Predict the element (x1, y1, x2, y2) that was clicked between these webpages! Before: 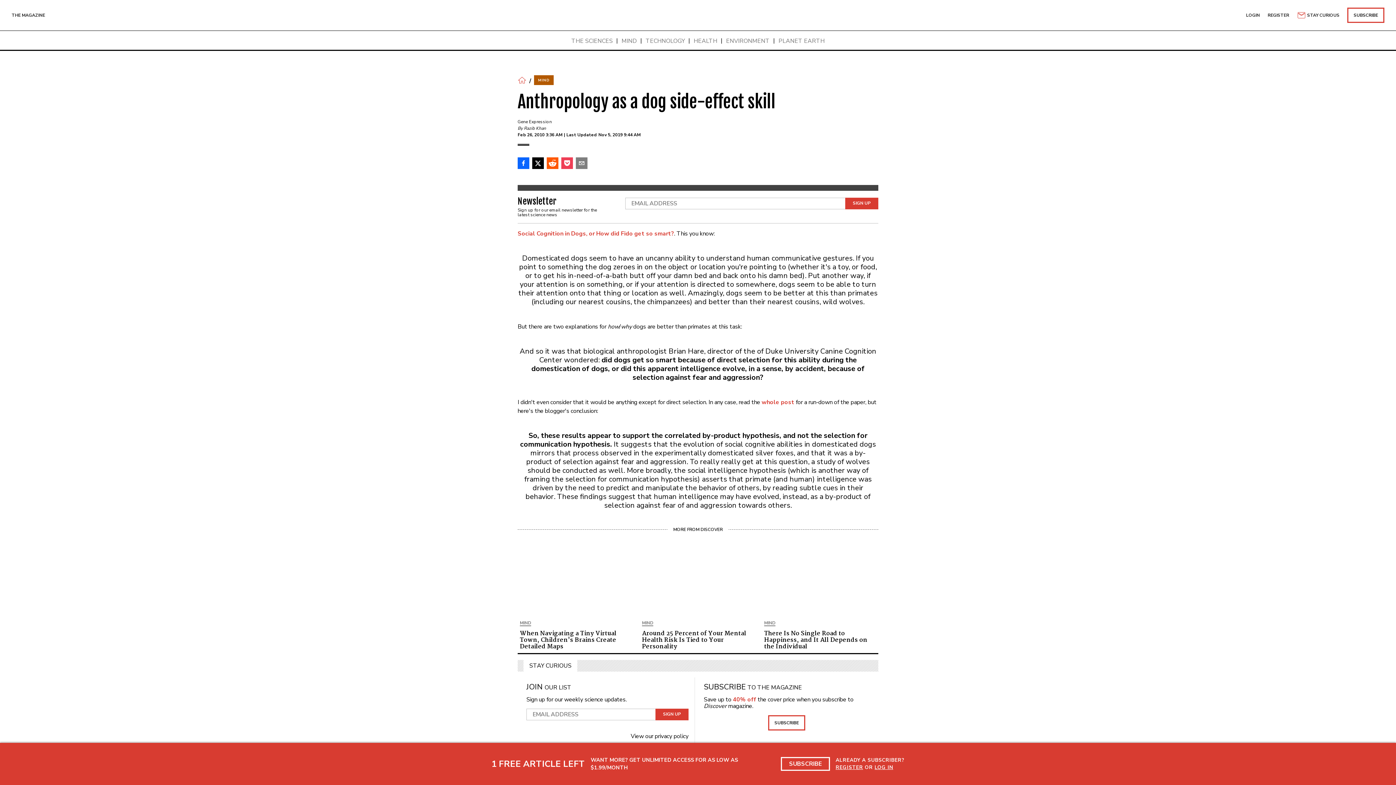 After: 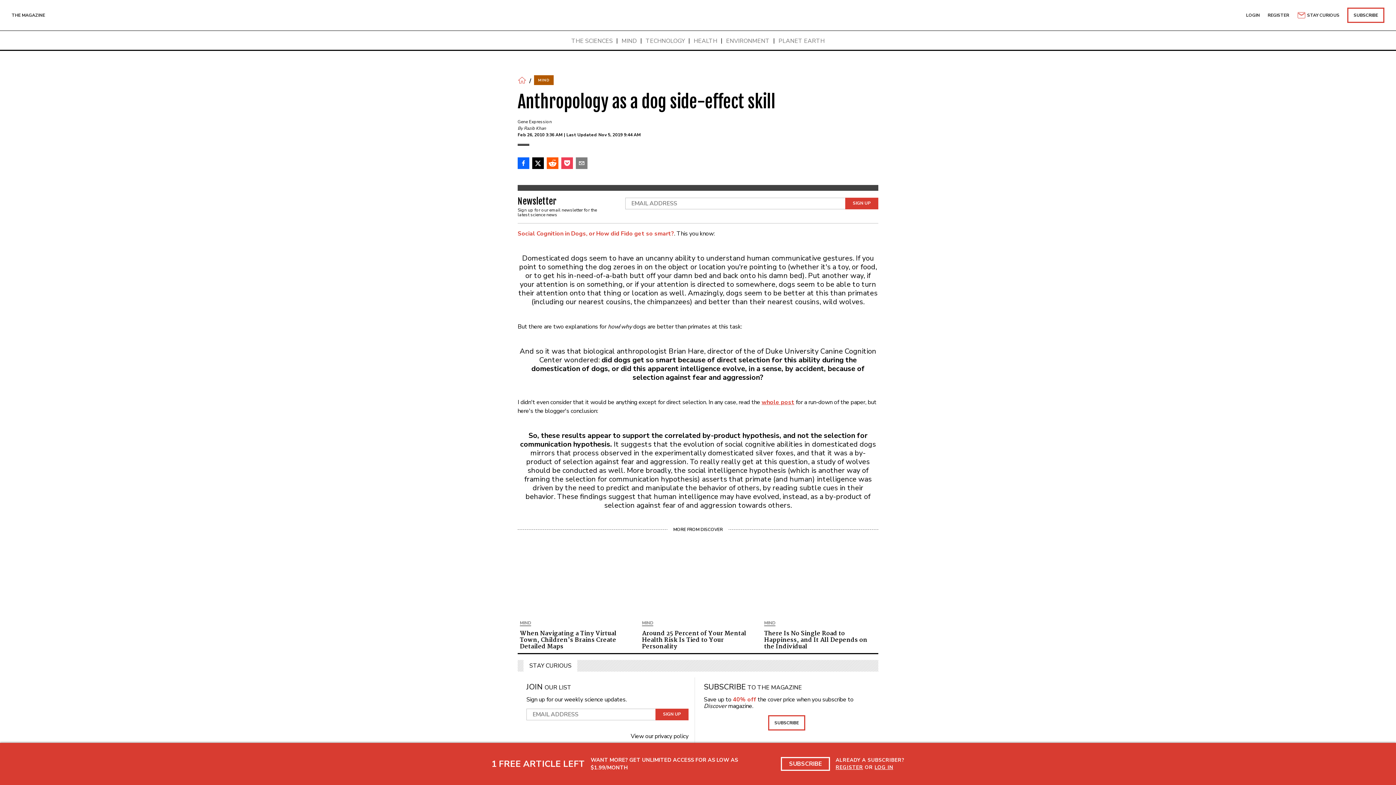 Action: label: whole post bbox: (761, 398, 794, 406)